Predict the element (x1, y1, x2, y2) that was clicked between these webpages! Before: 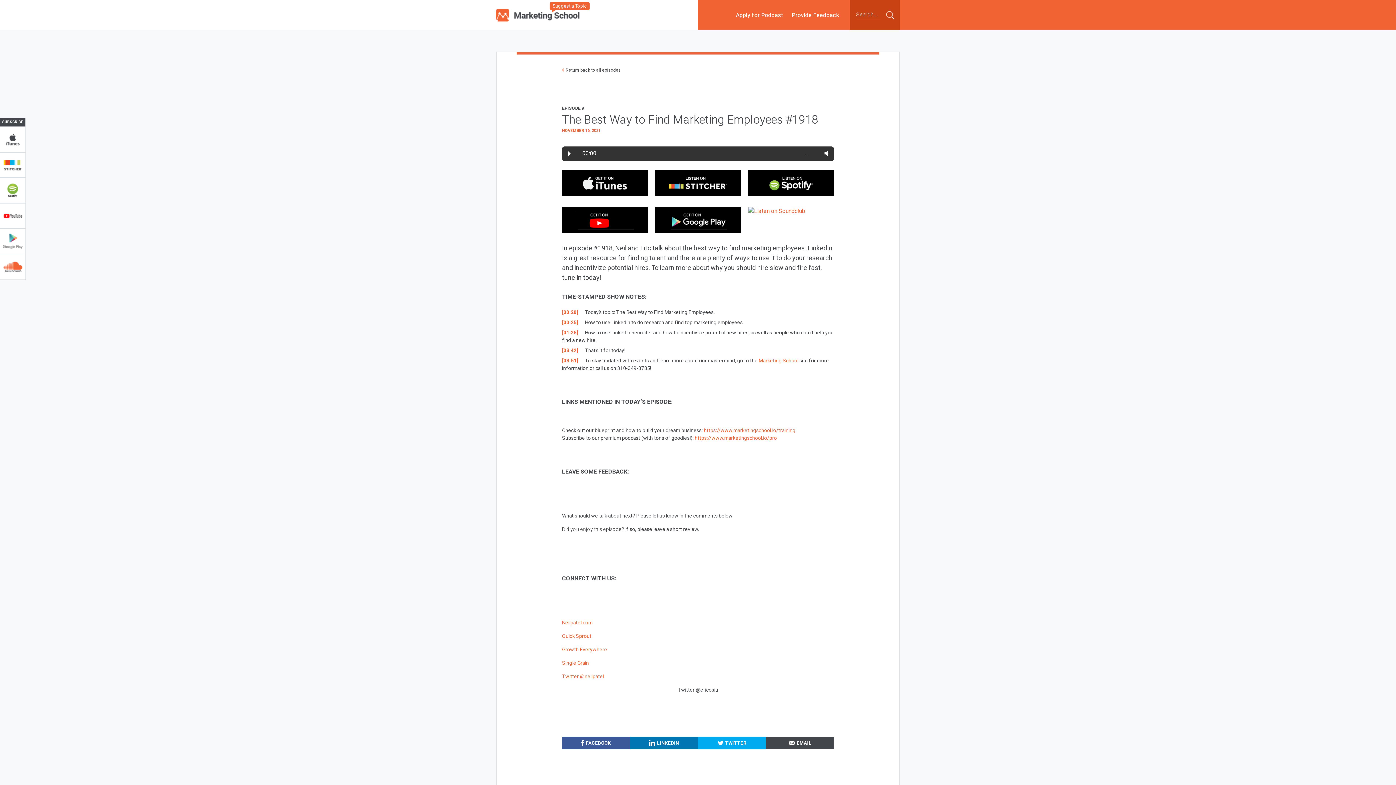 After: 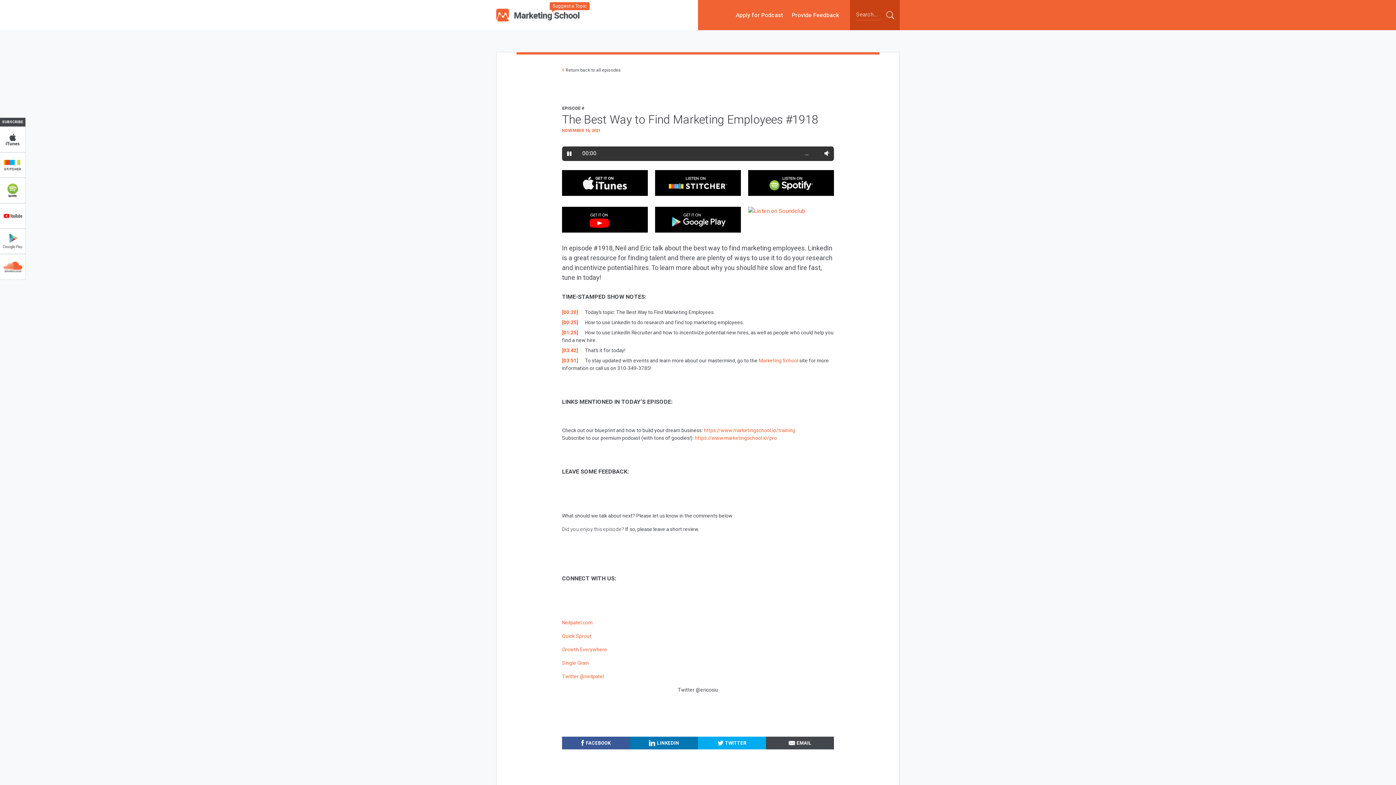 Action: bbox: (562, 308, 584, 316) label: [00:20]